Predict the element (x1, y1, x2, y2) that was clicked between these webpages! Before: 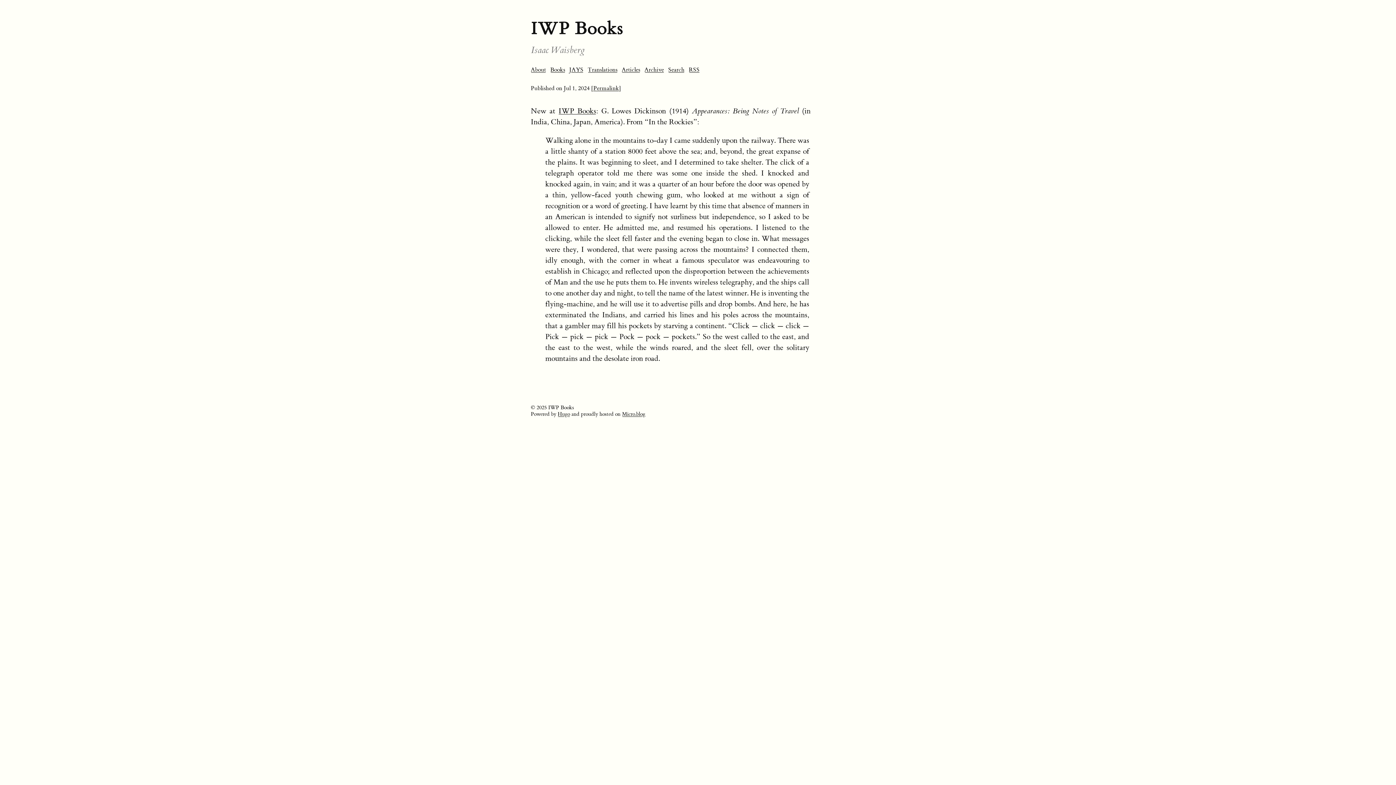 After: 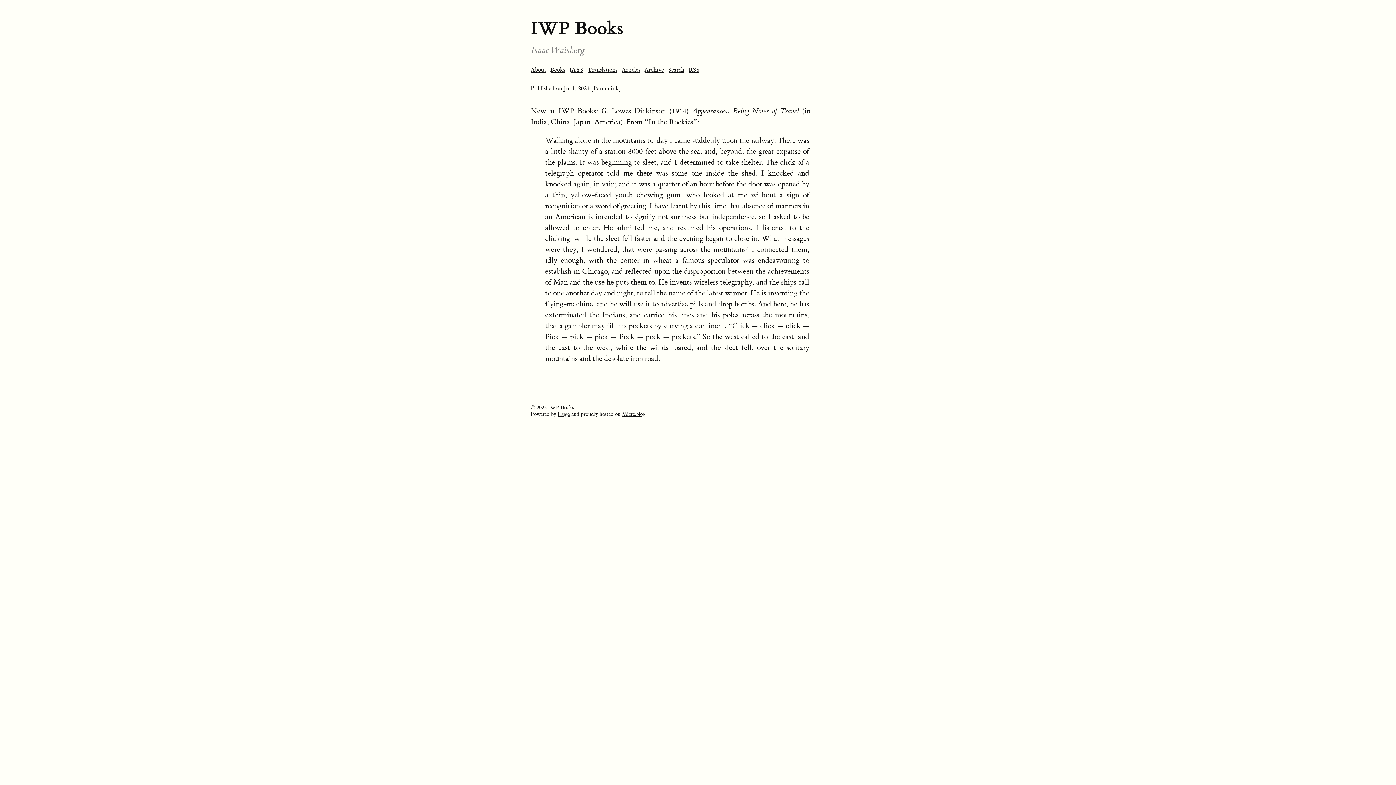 Action: bbox: (591, 84, 621, 92) label: [Permalink]